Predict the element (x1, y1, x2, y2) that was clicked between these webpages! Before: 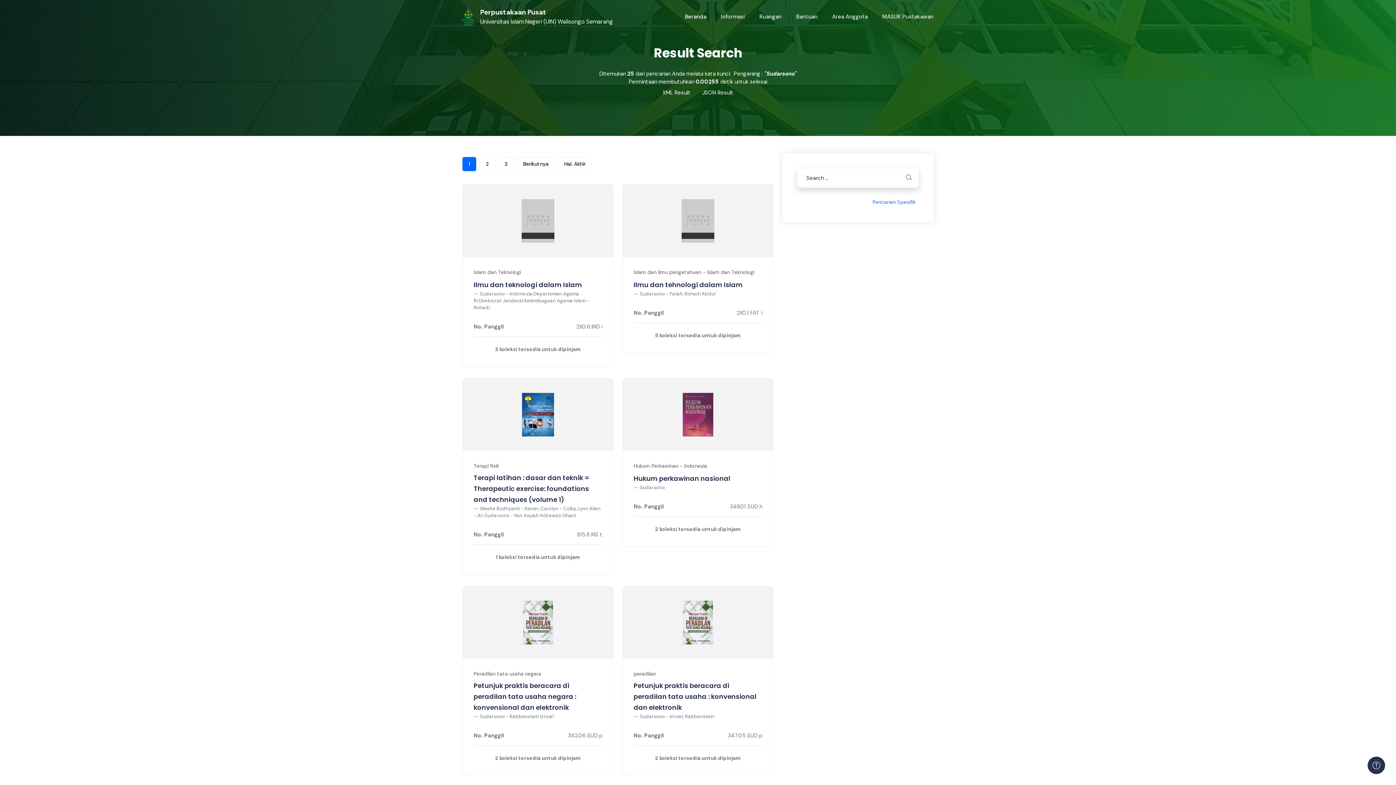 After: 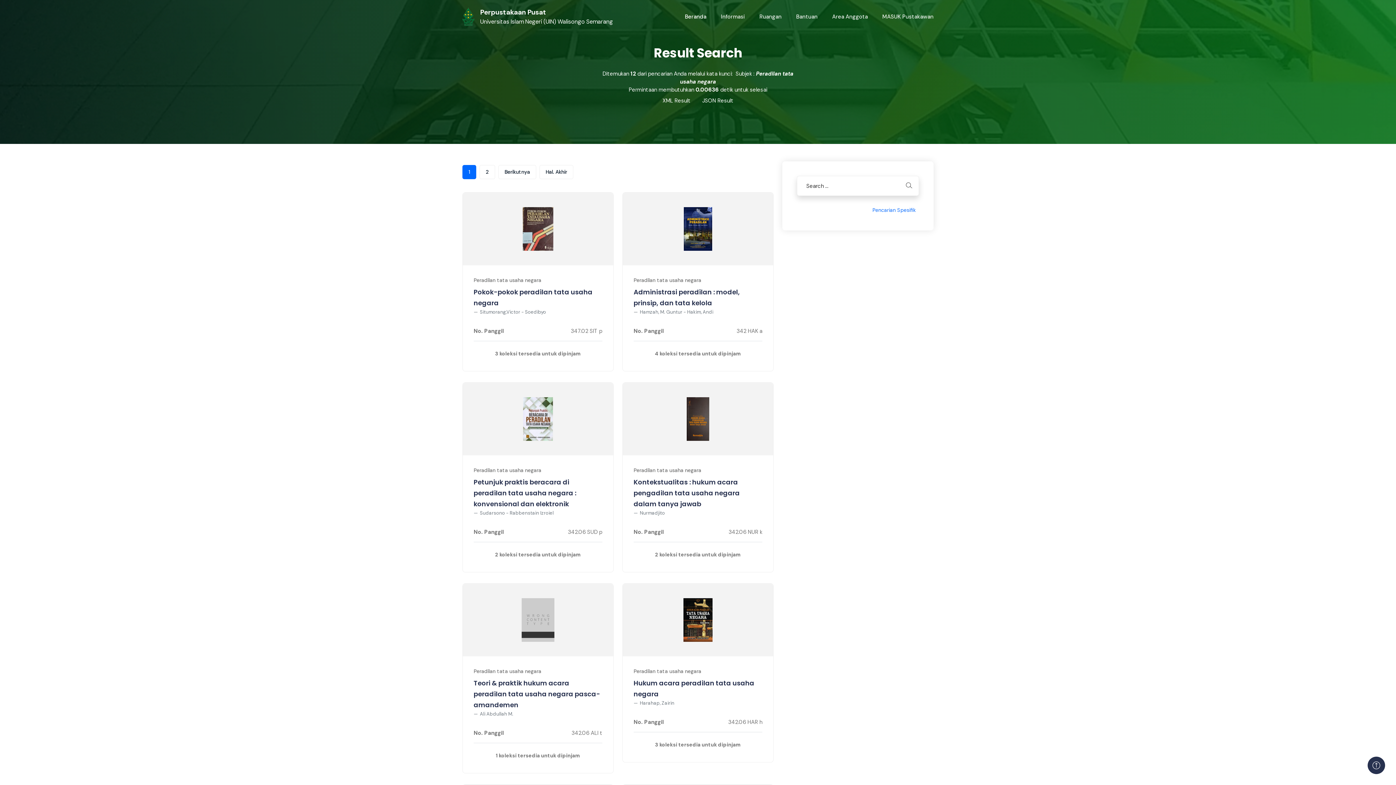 Action: bbox: (473, 670, 541, 678) label: Peradilan tata usaha negara